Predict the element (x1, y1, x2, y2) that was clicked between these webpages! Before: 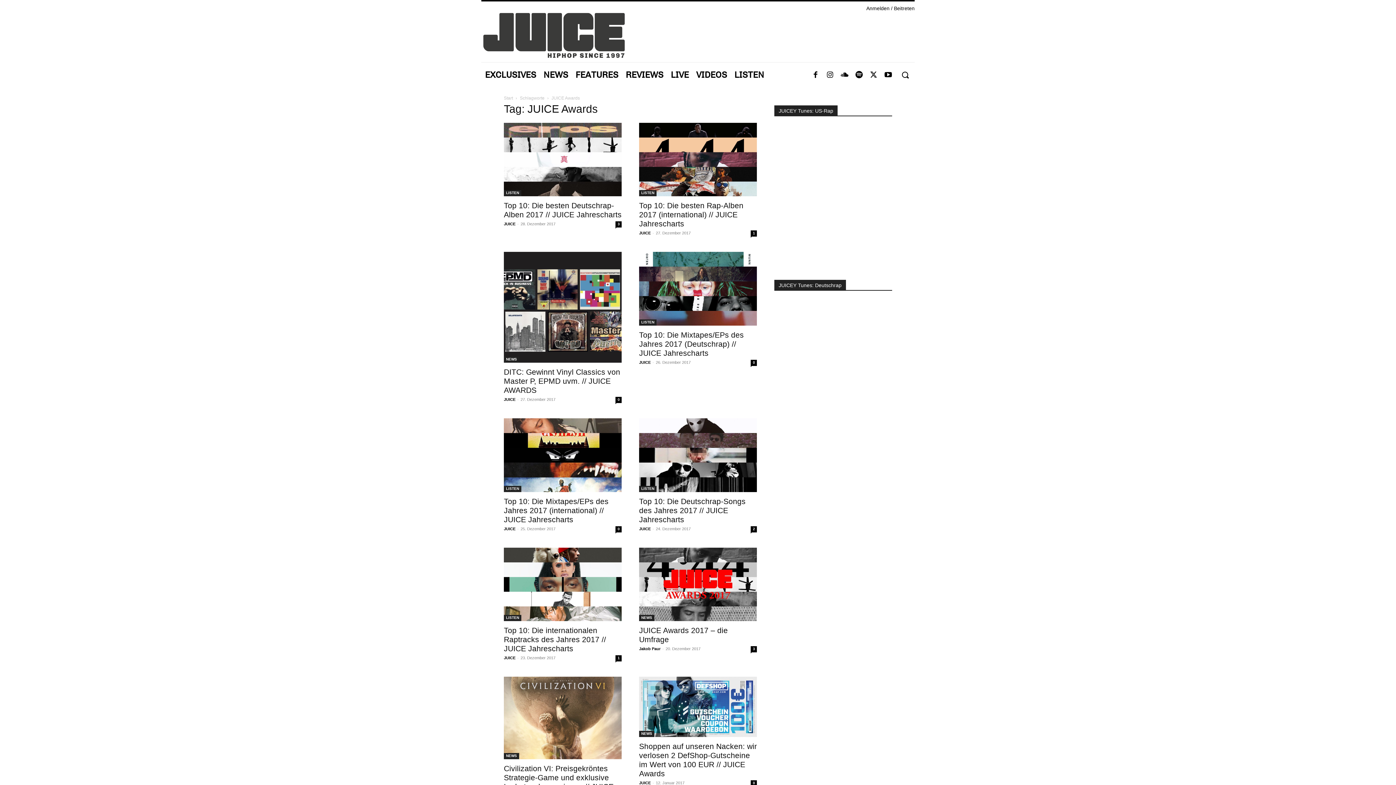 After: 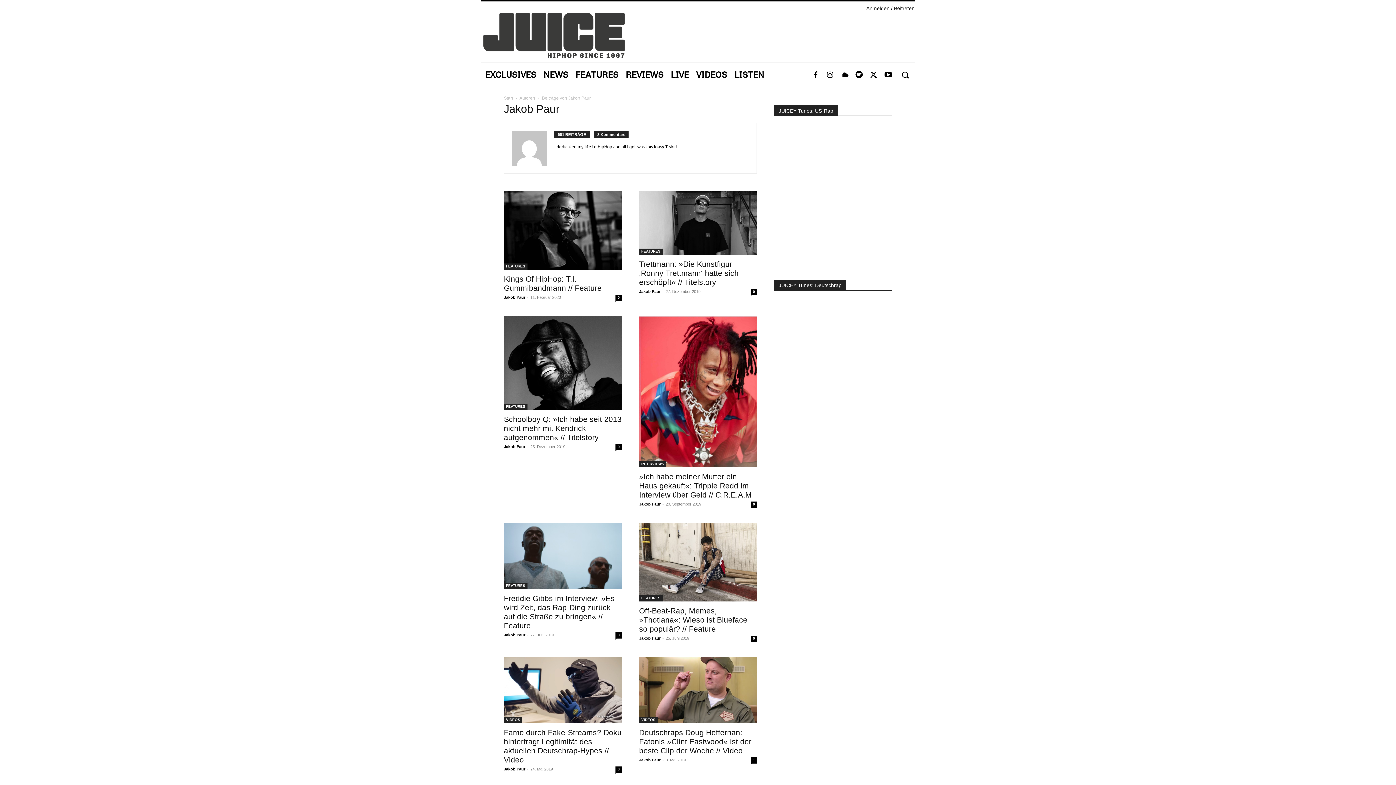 Action: bbox: (639, 647, 660, 651) label: Jakob Paur